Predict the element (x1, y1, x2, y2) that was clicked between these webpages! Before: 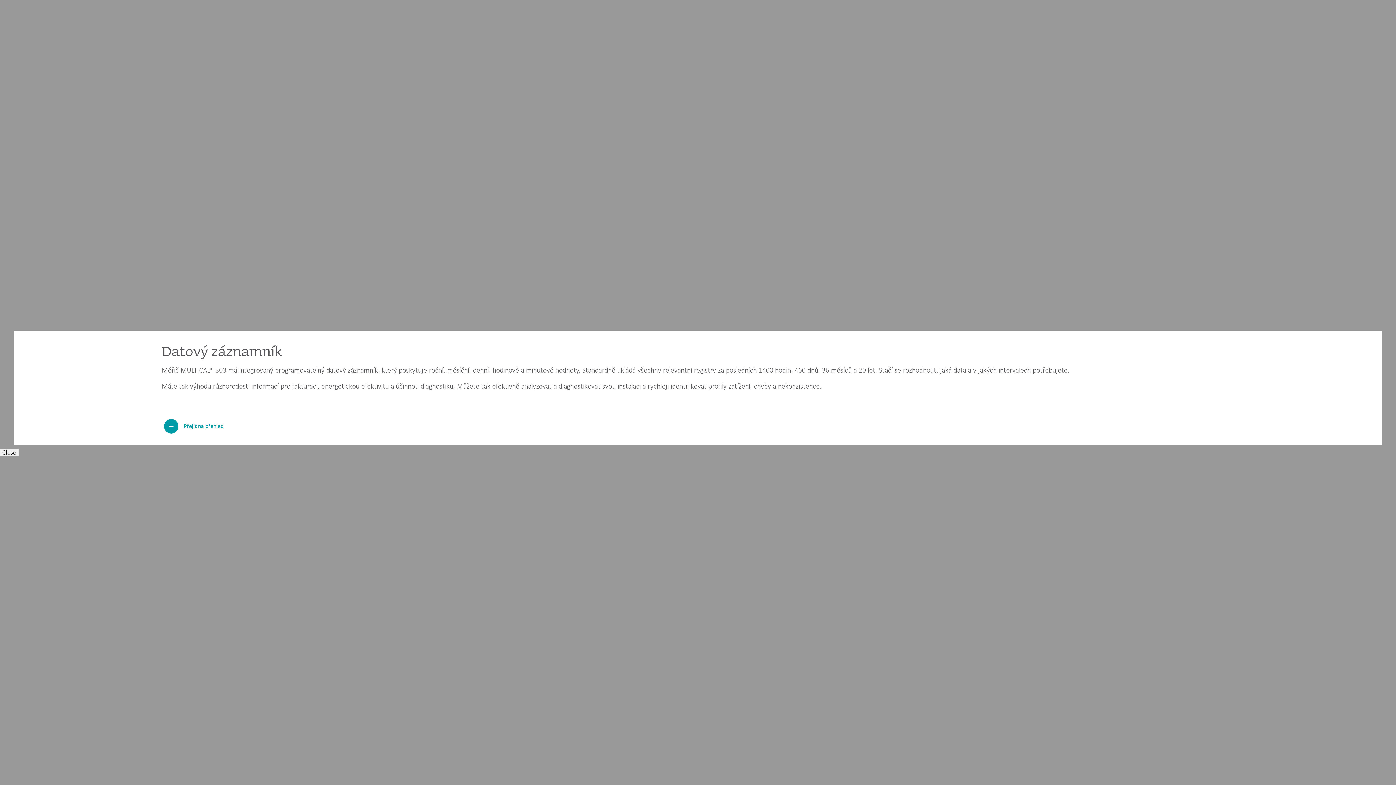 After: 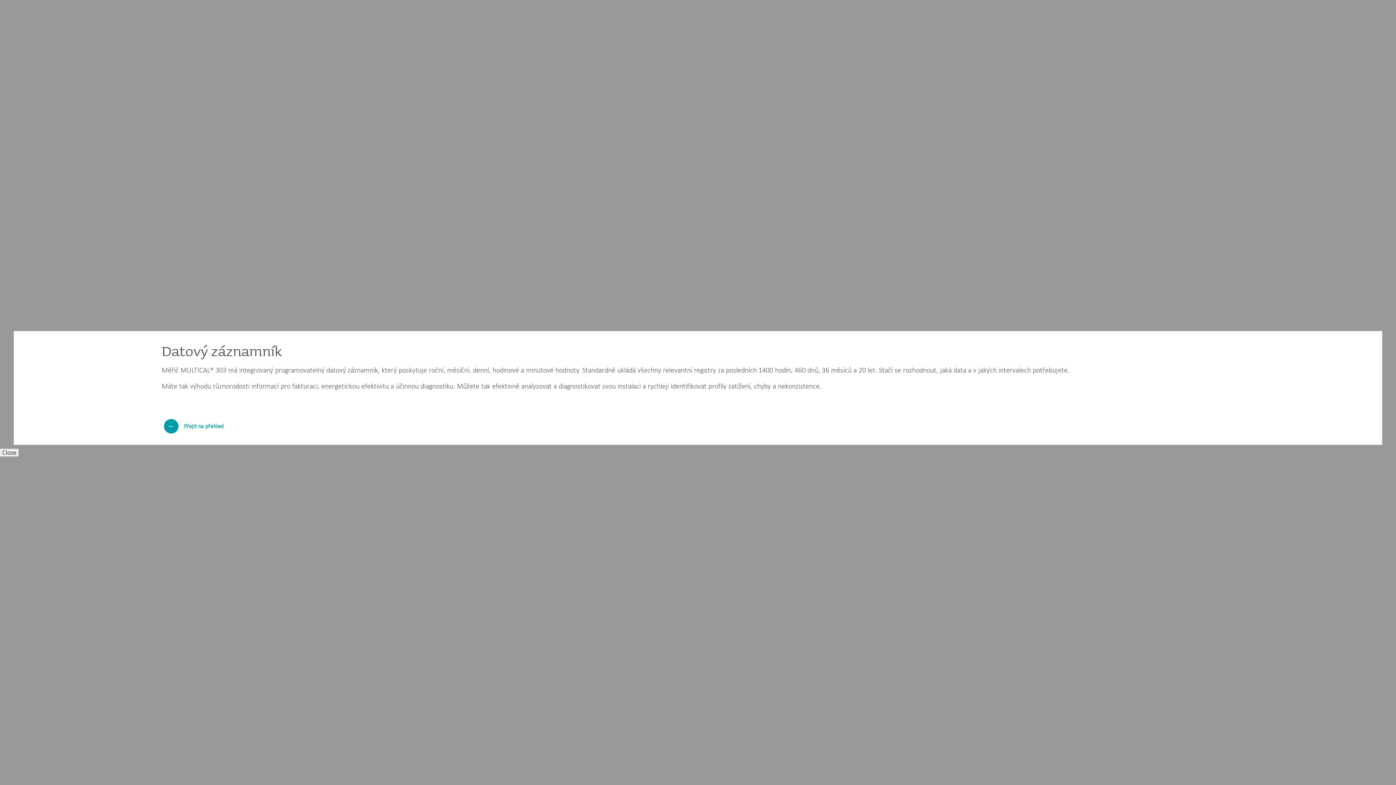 Action: label: ←
Přejít na přehled bbox: (161, 418, 225, 434)